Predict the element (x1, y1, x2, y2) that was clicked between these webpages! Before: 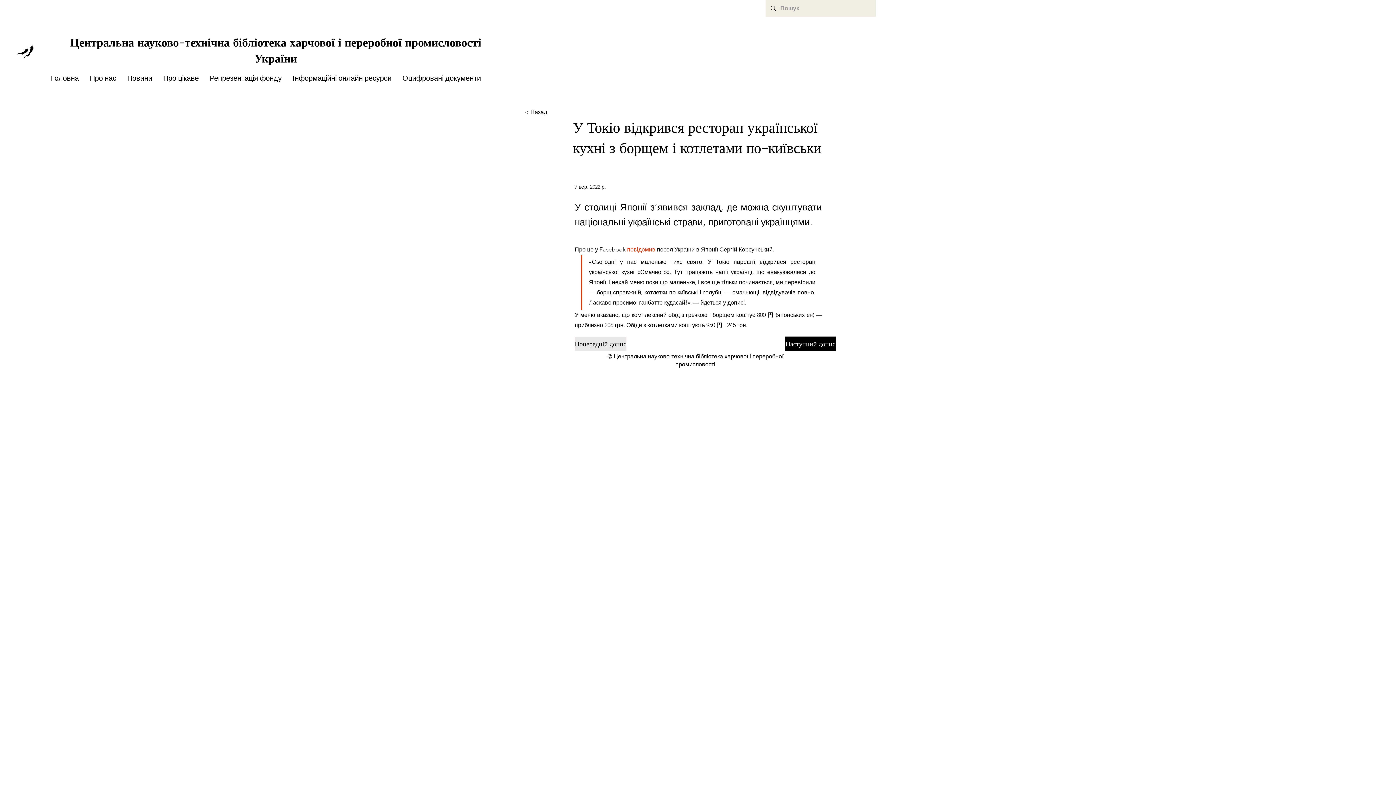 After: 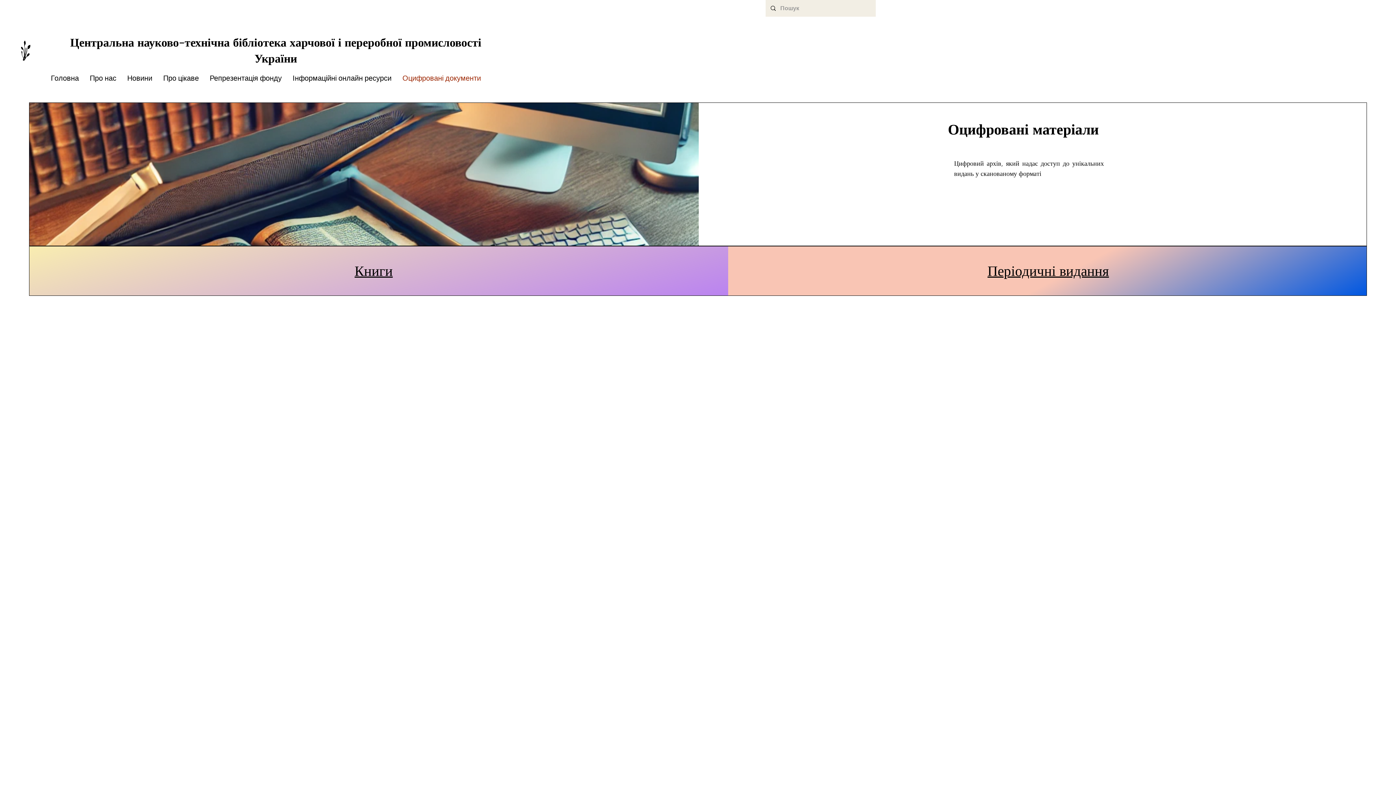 Action: label: Оцифровані документи bbox: (397, 68, 486, 88)